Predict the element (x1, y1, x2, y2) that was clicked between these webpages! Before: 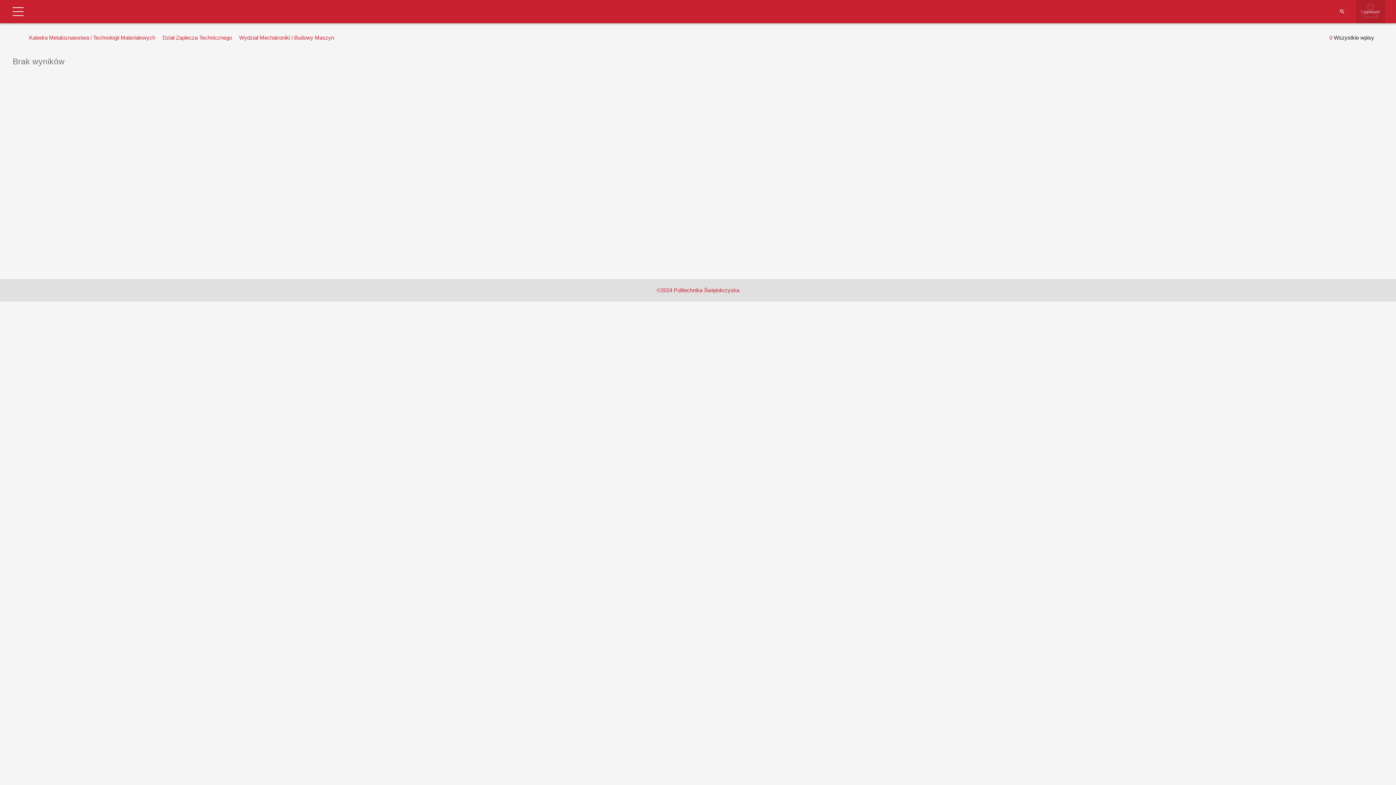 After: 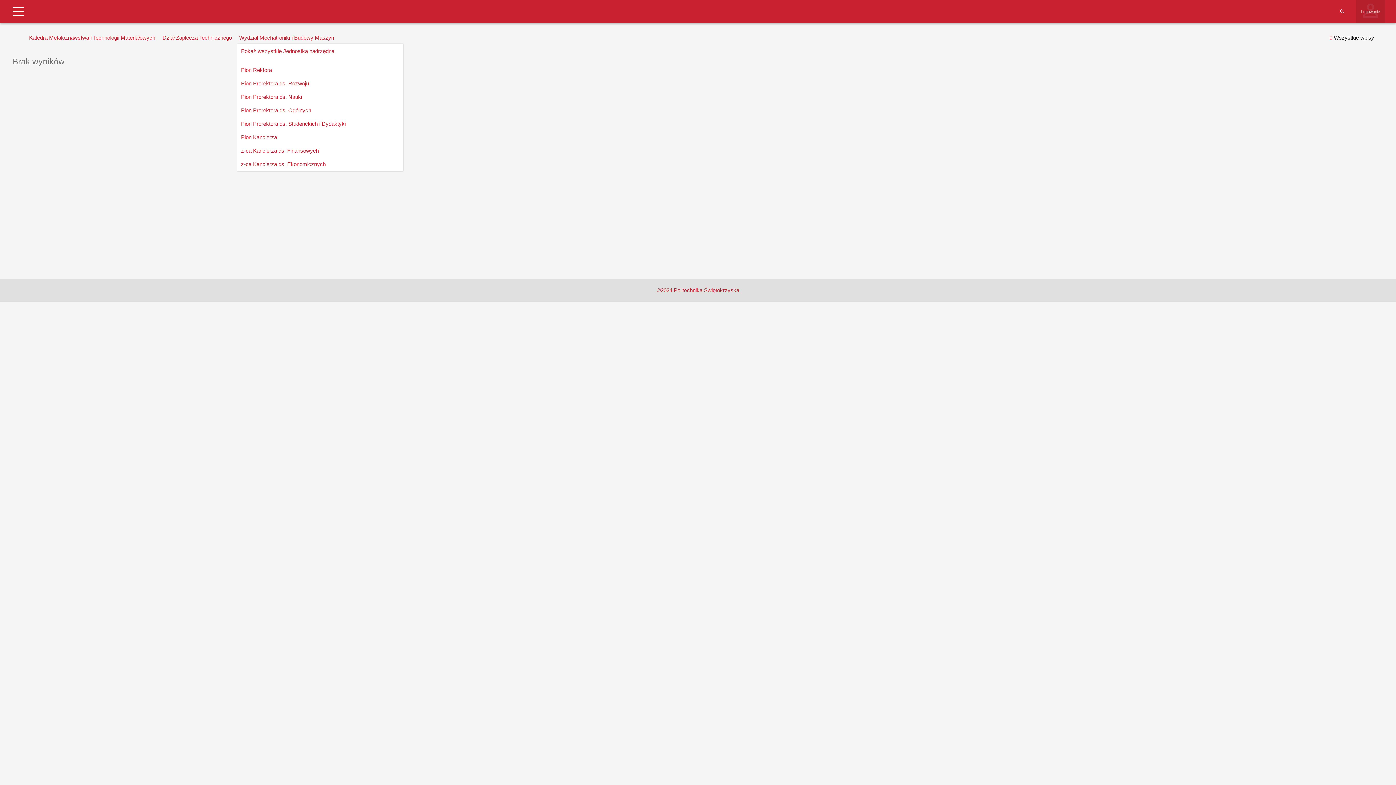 Action: bbox: (237, 32, 336, 43) label: Wydział Mechatroniki i Budowy Maszyn